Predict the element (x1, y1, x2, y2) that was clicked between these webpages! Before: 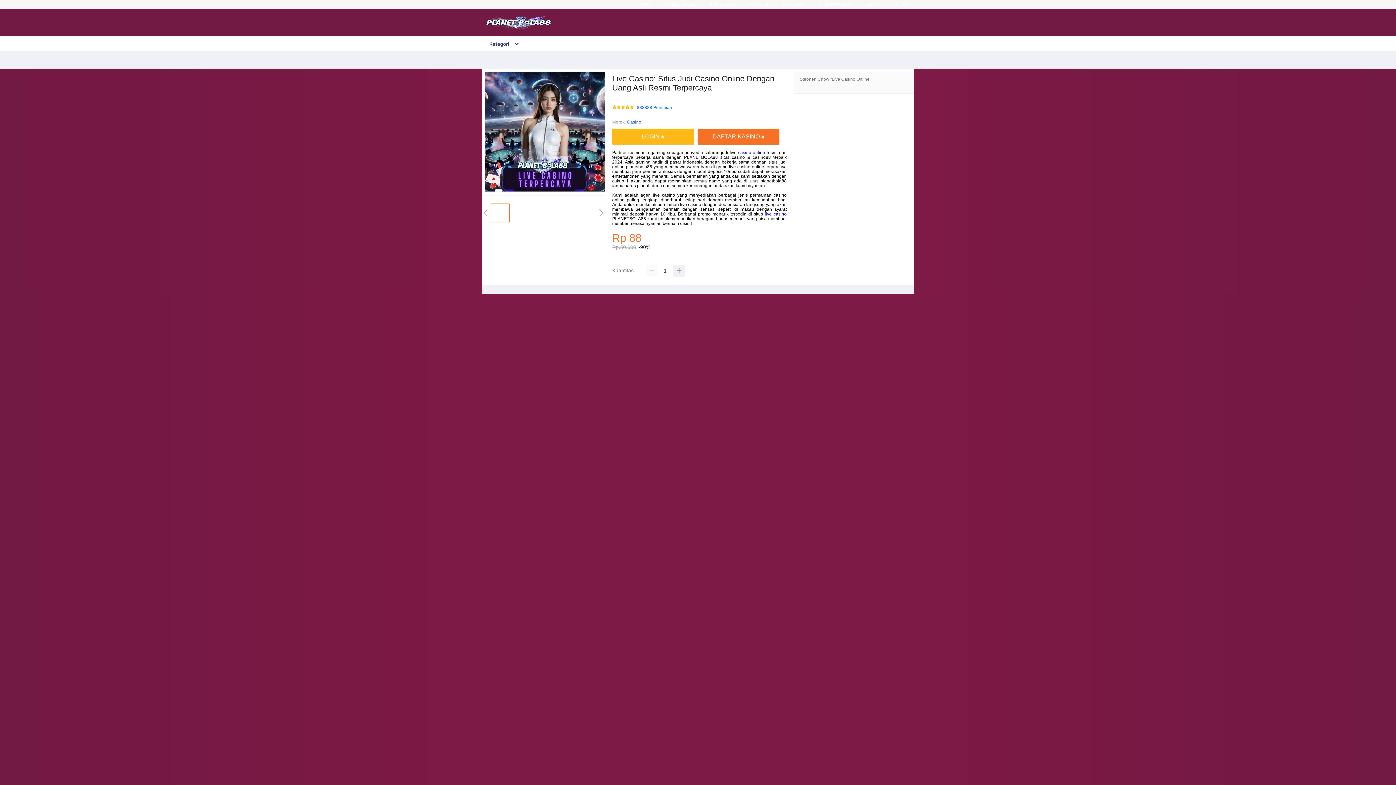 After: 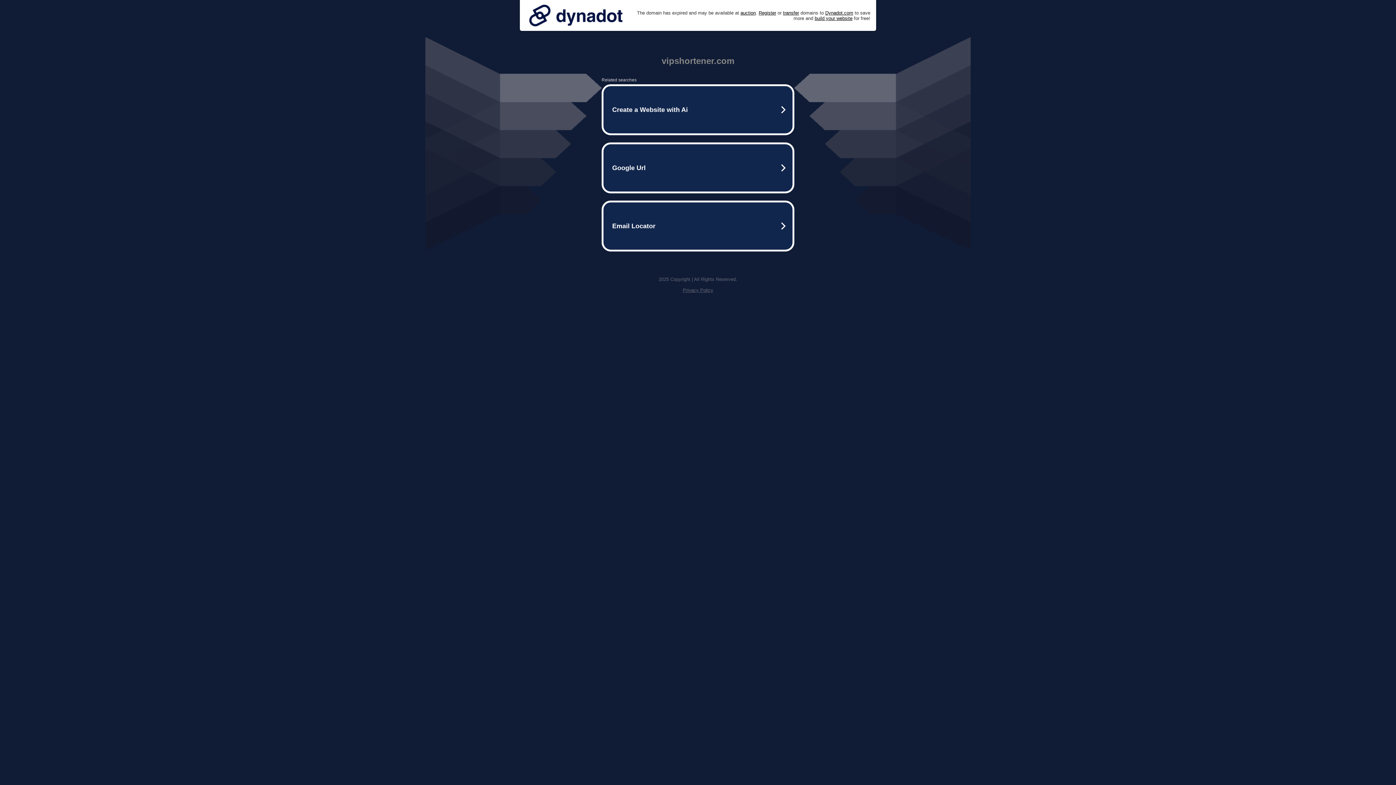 Action: label: LOGIN bbox: (865, 1, 878, 6)